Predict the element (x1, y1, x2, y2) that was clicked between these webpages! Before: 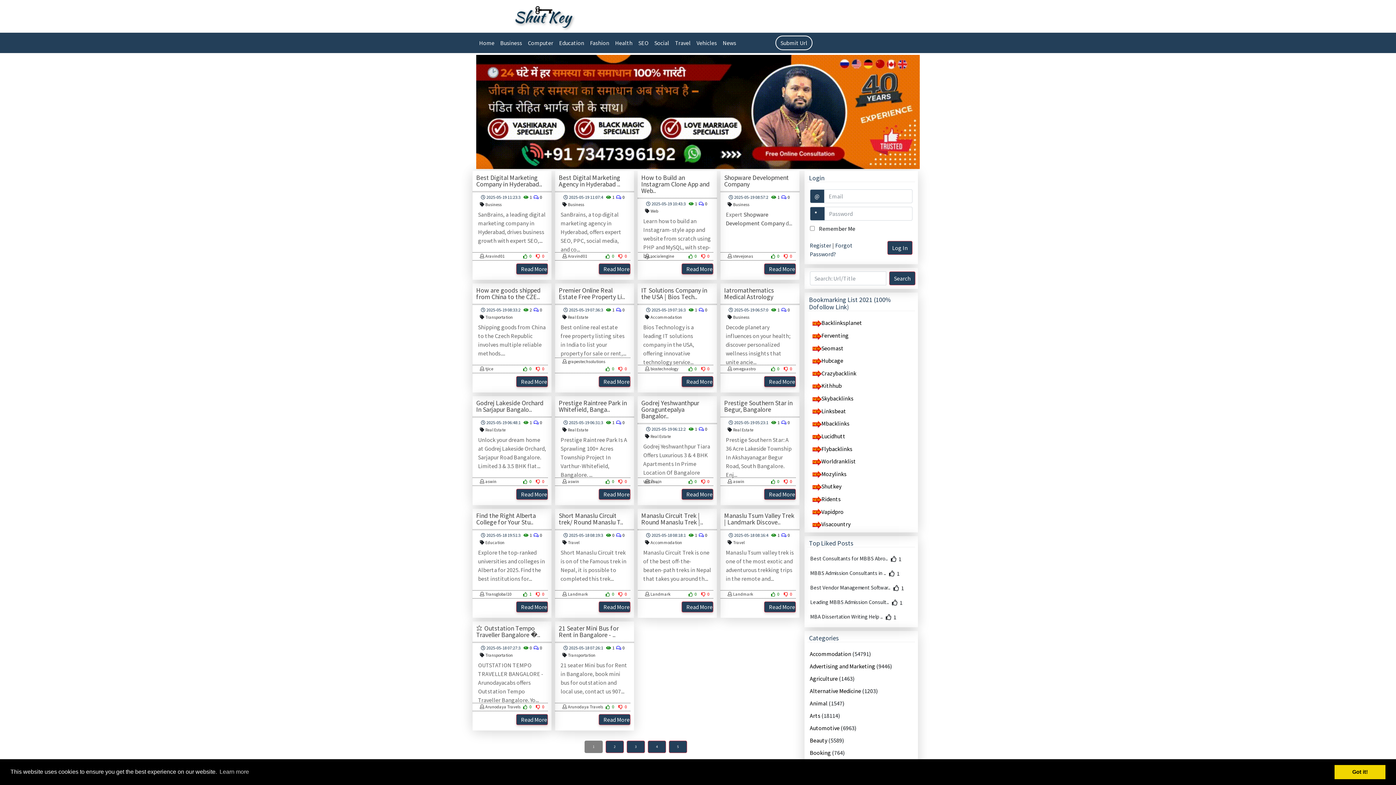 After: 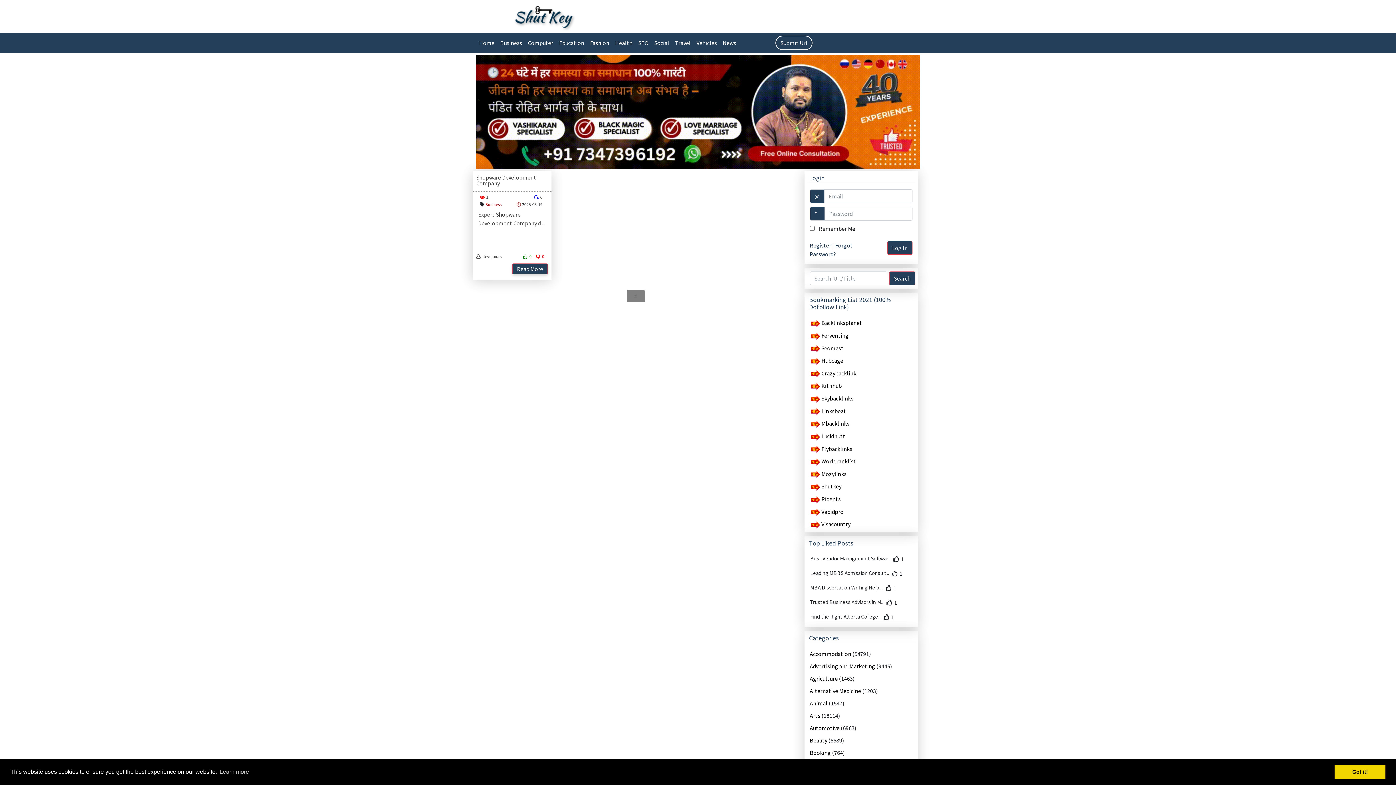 Action: label: stevejonas bbox: (716, 253, 753, 259)